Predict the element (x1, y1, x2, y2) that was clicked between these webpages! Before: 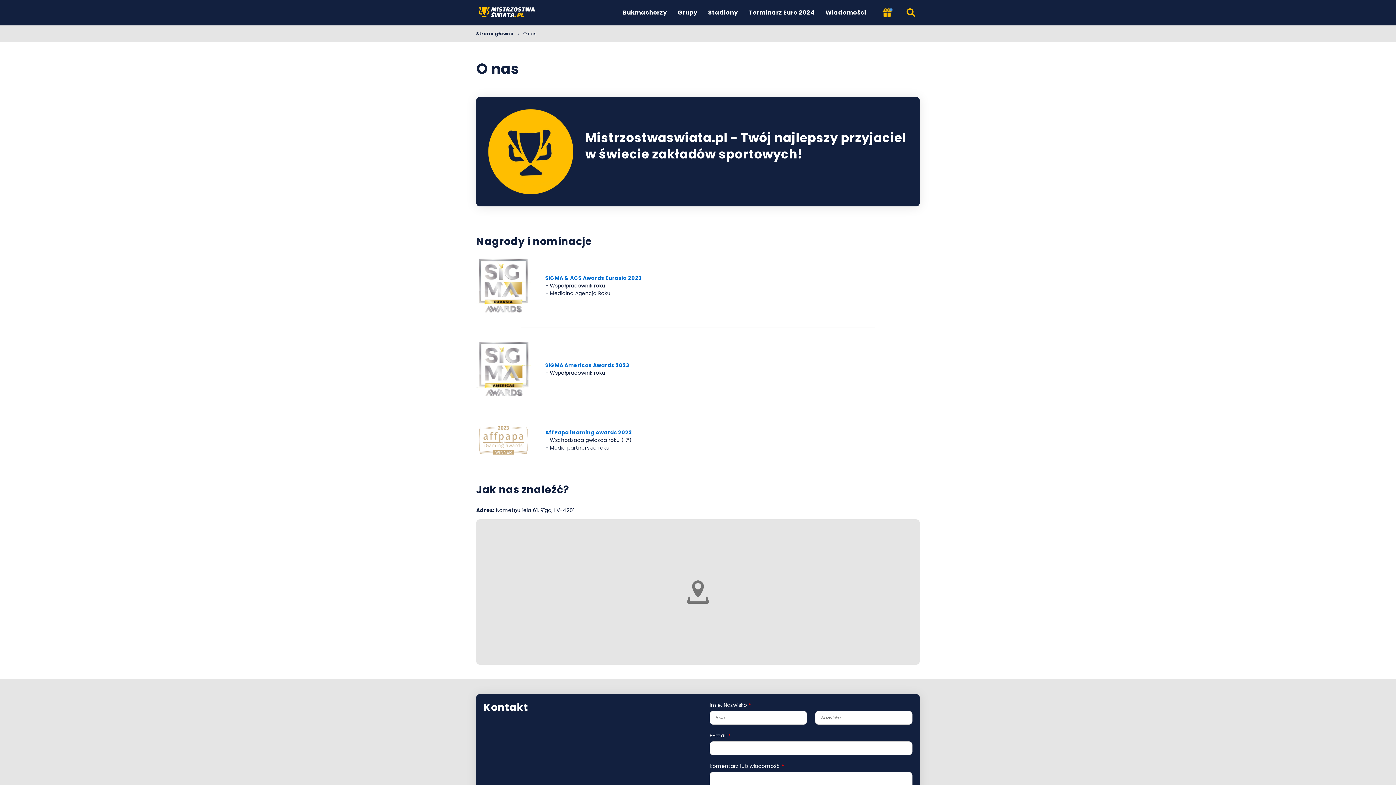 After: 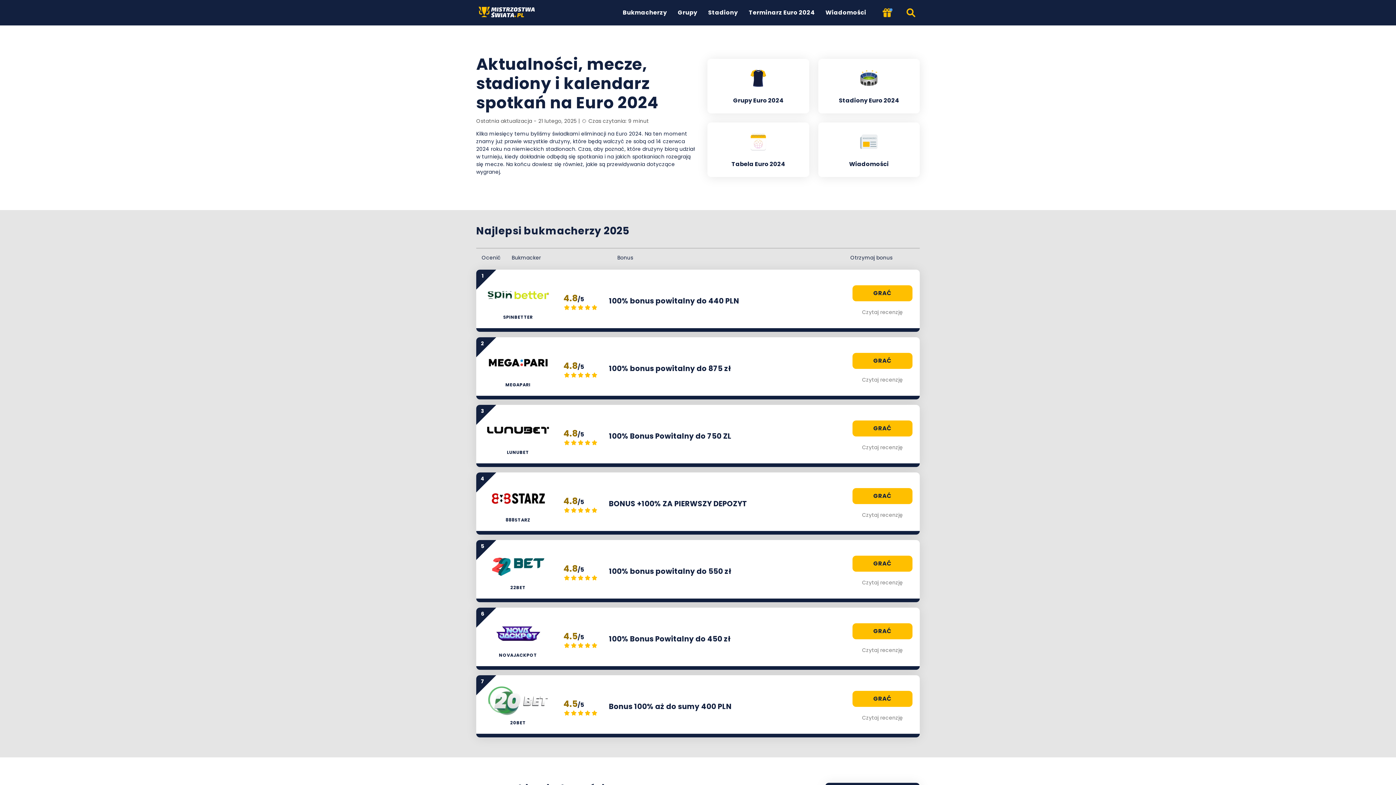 Action: label: Strona główna bbox: (476, 24, 513, 42)